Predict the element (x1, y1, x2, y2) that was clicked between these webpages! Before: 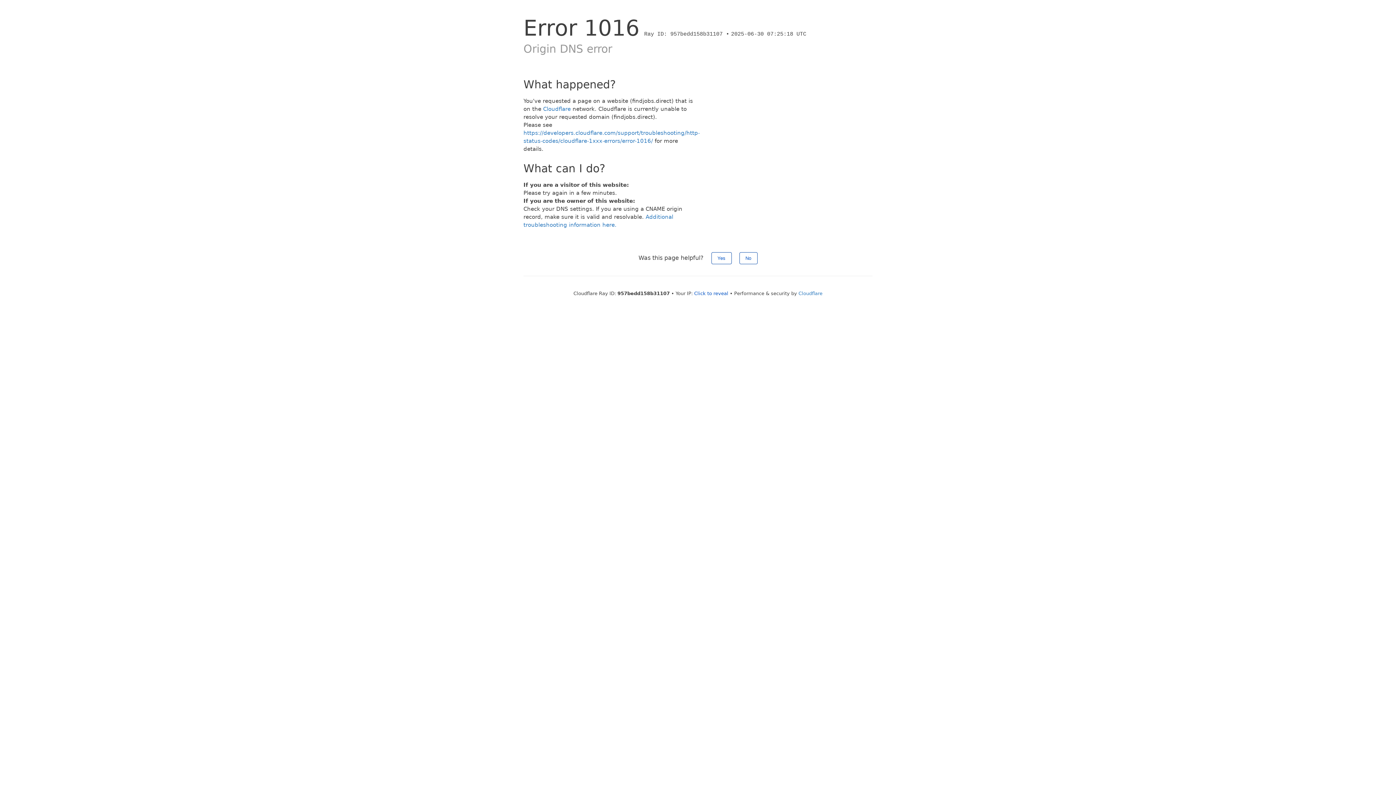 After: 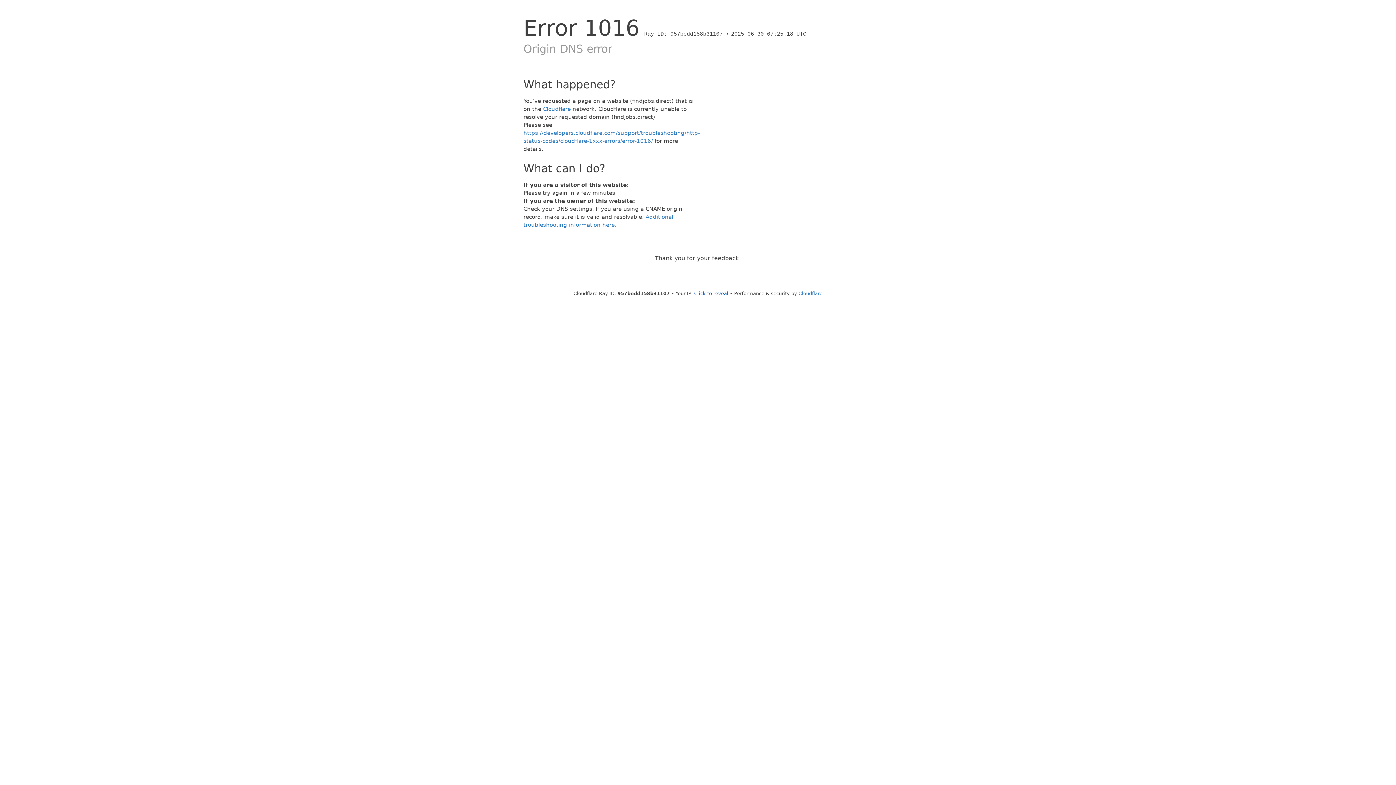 Action: label: Yes bbox: (711, 252, 731, 264)